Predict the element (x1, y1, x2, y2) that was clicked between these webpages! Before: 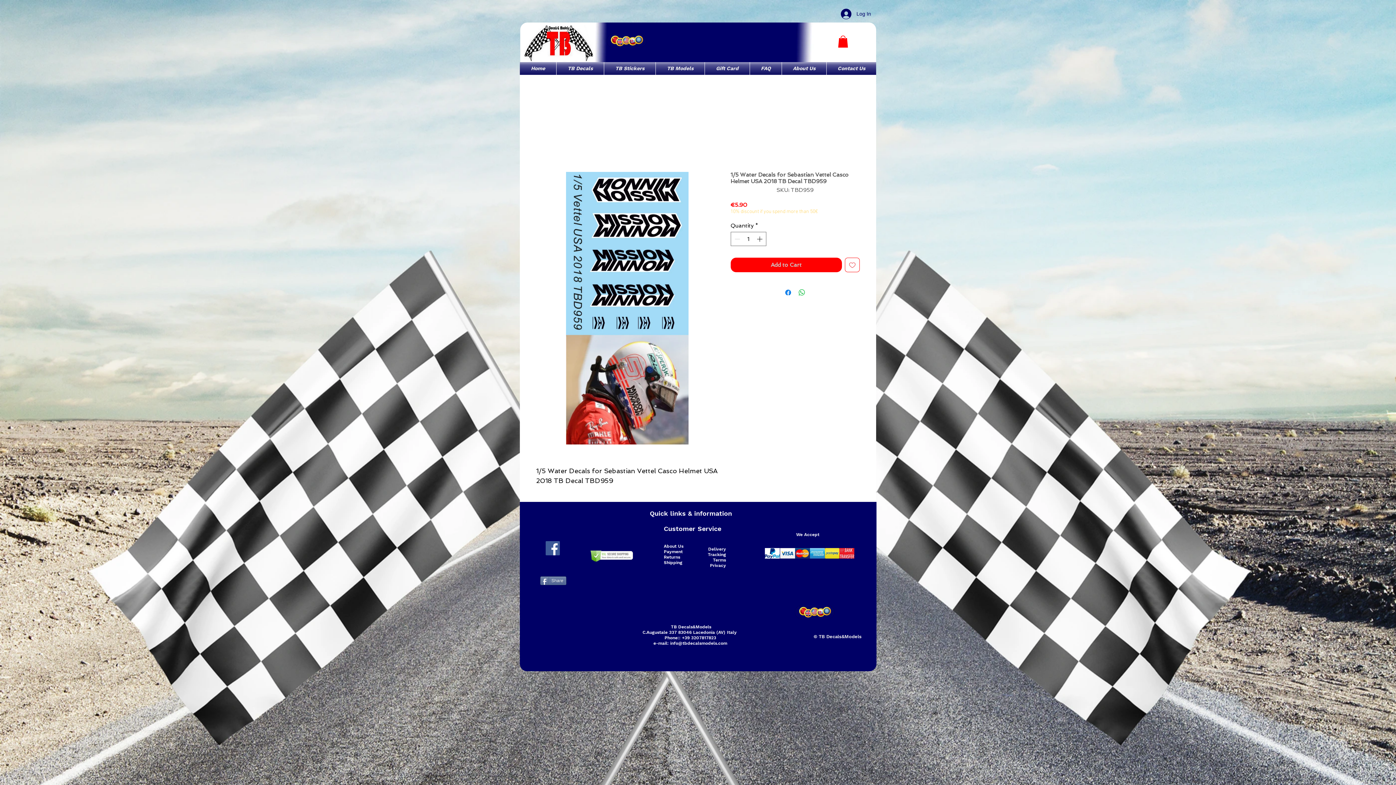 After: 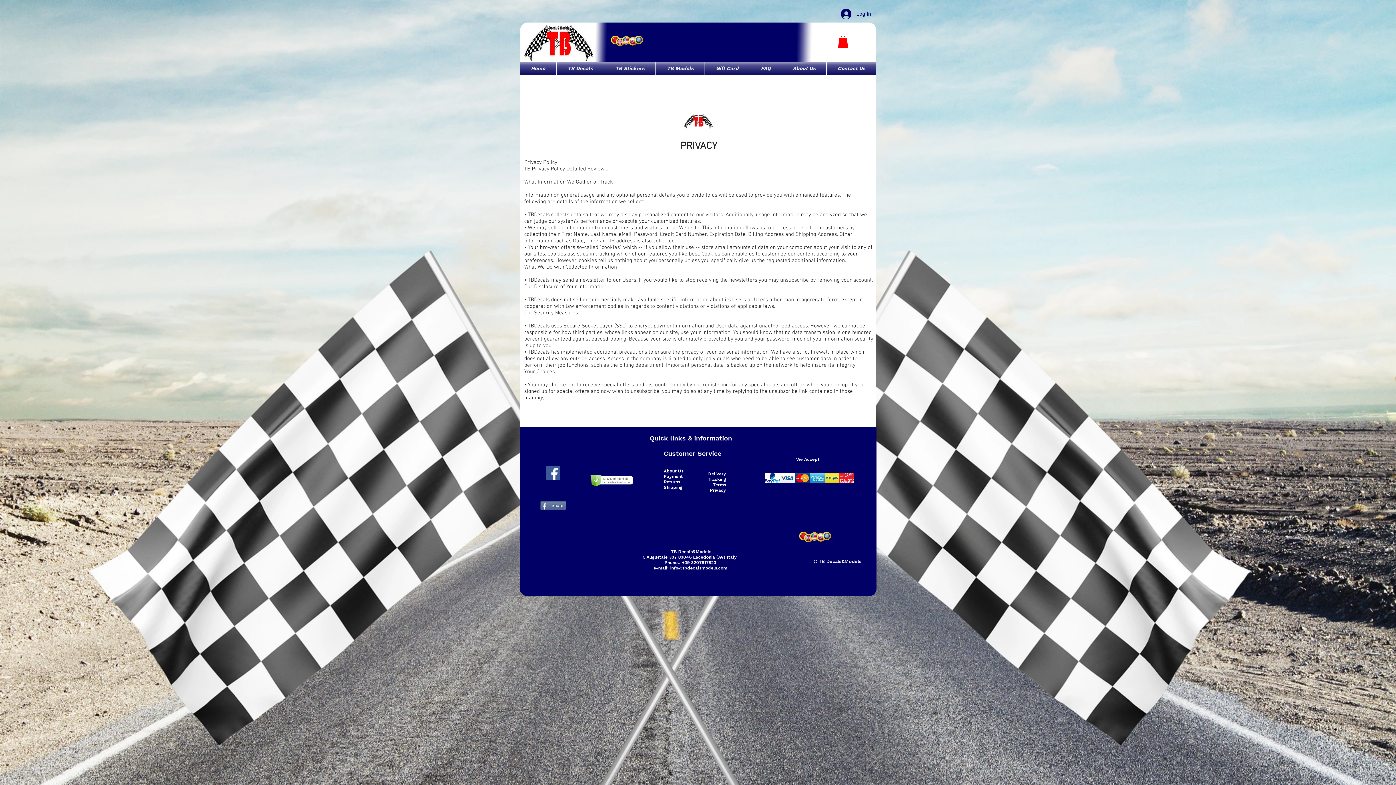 Action: bbox: (710, 563, 726, 568) label: Privacy